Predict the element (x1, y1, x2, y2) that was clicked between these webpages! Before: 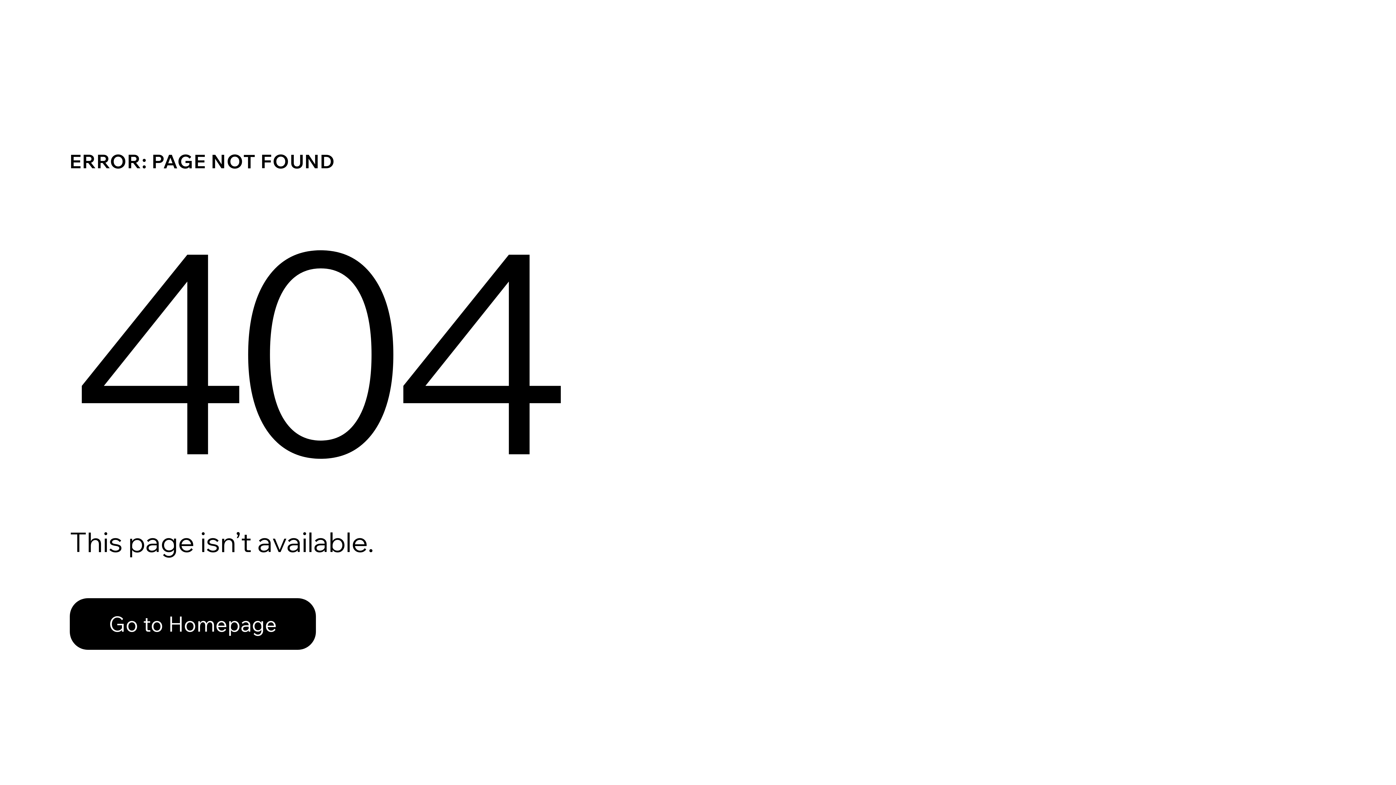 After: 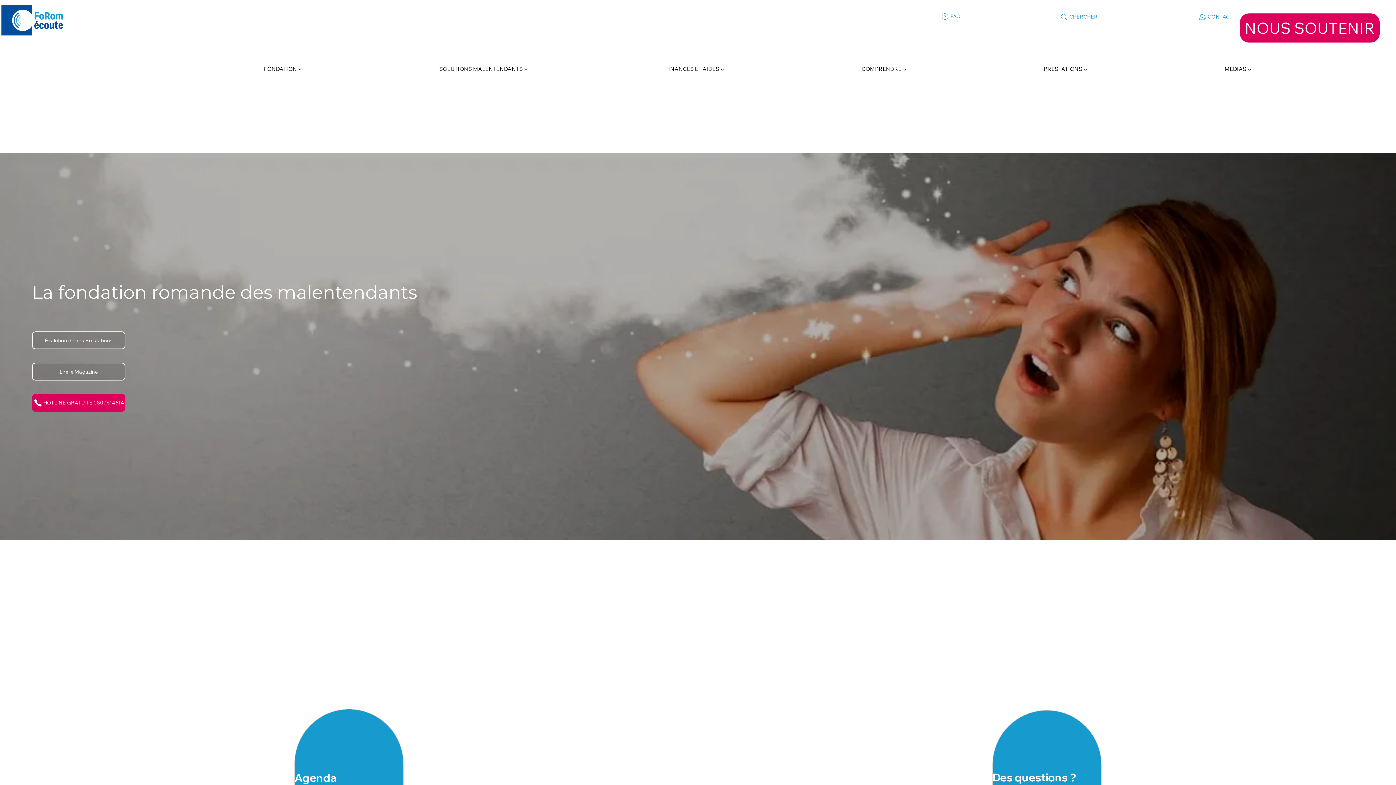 Action: bbox: (69, 598, 316, 650) label: Go to Homepage